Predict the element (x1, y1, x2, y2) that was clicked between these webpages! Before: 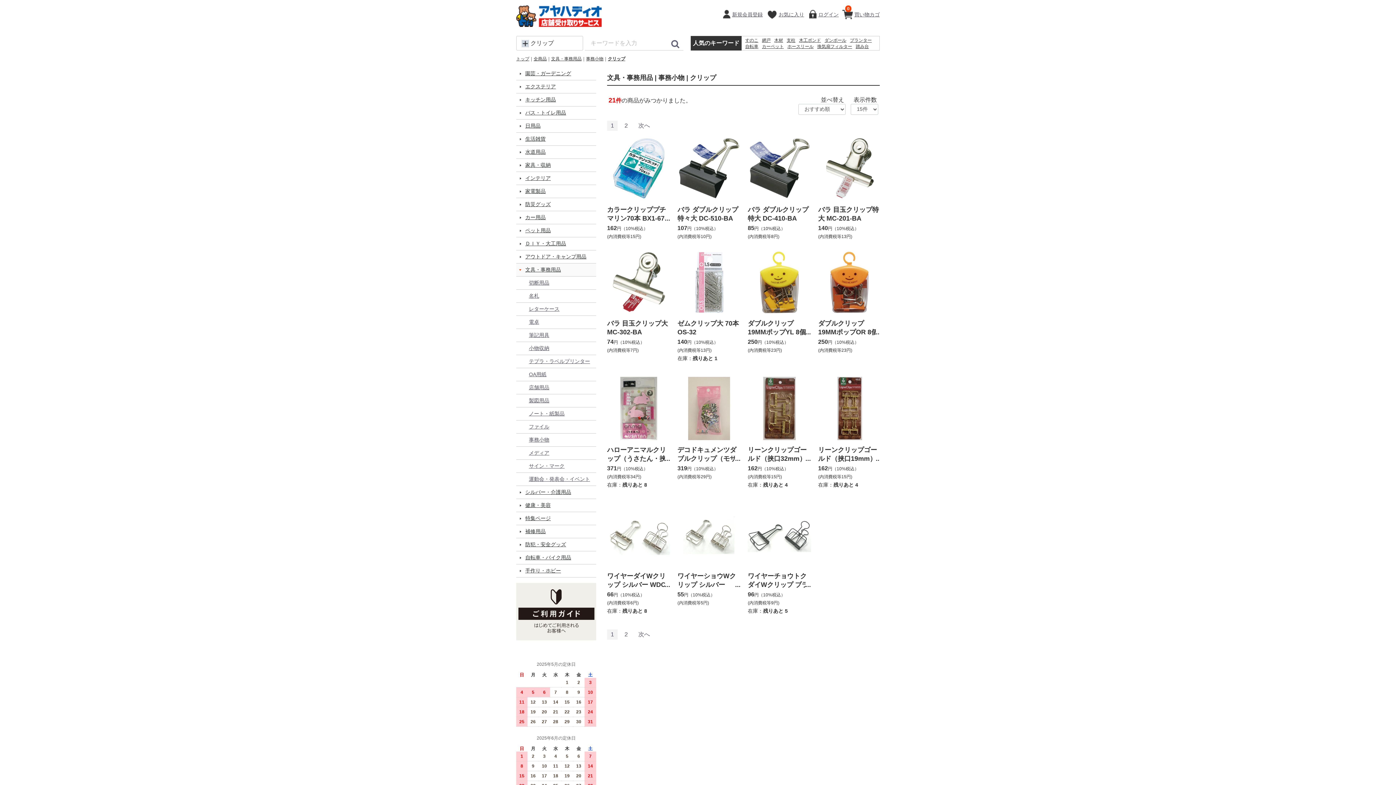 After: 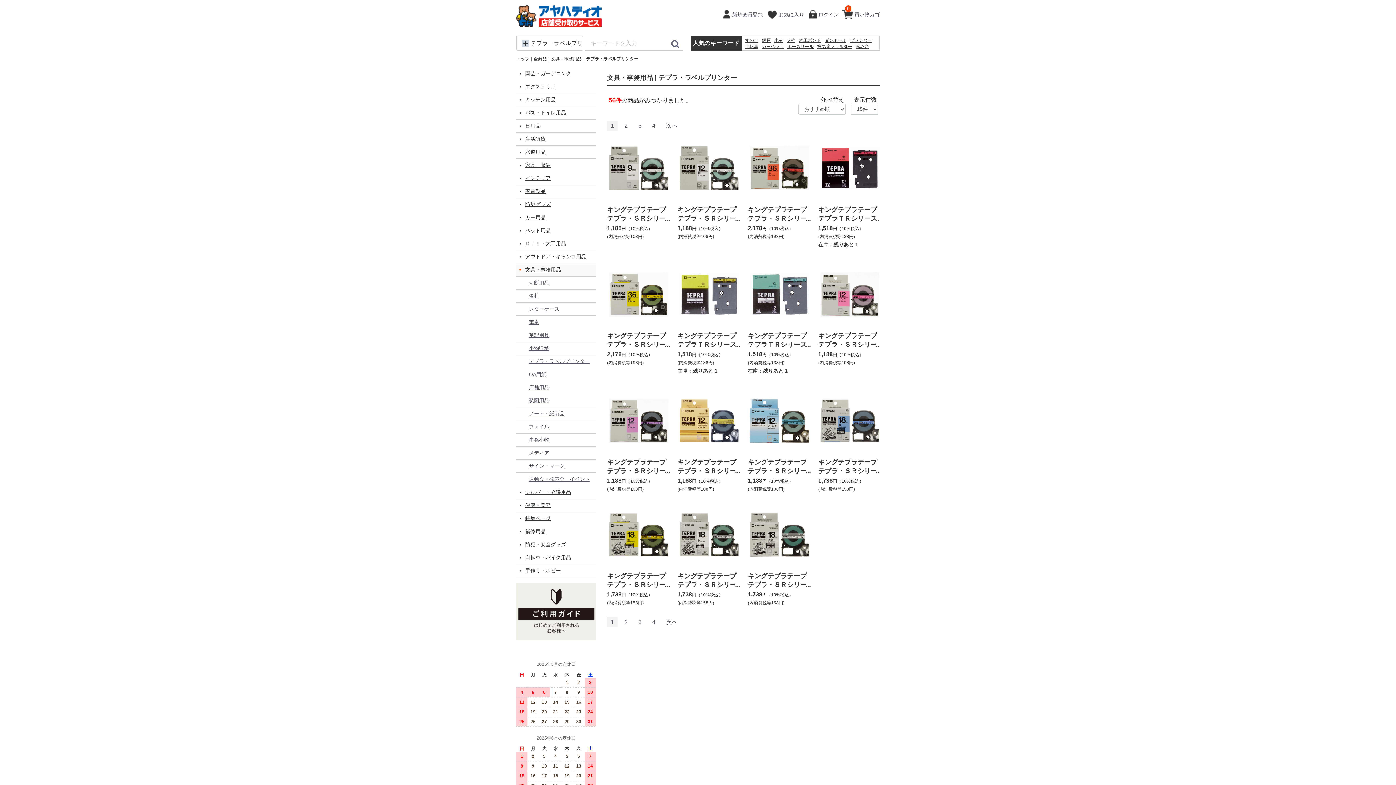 Action: label: テプラ・ラベルプリンター bbox: (516, 355, 596, 368)